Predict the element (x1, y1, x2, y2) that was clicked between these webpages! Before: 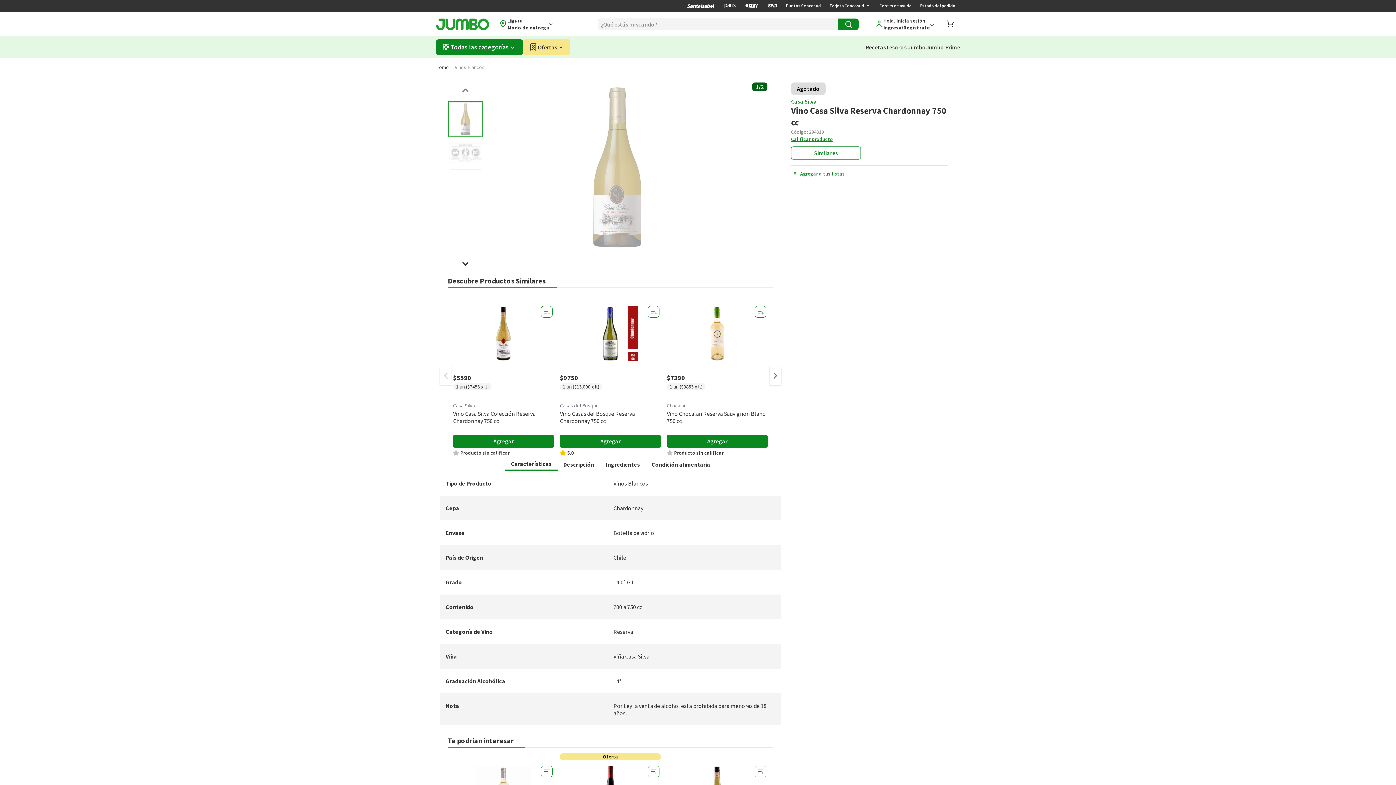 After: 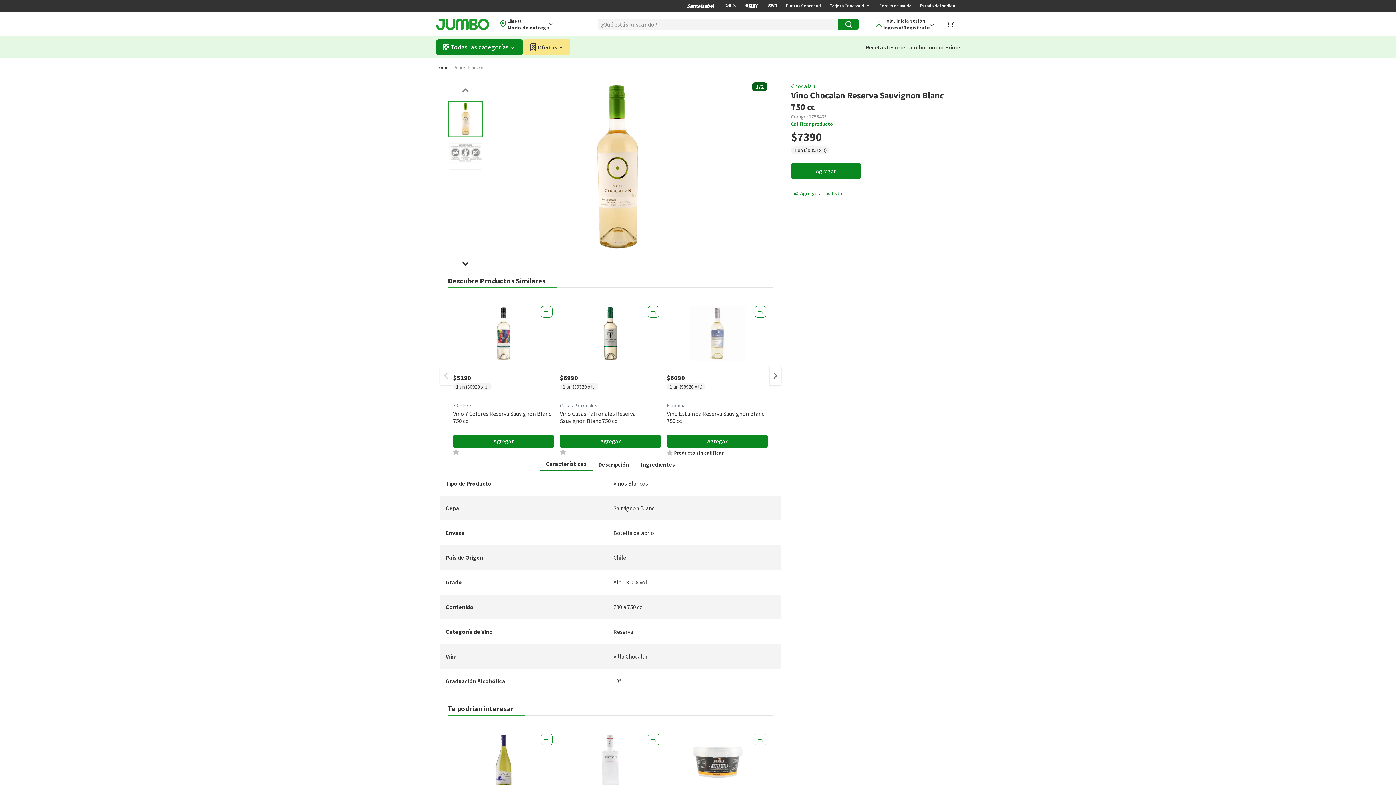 Action: bbox: (667, 293, 768, 432) label: $7390
1 un ($9853 x lt)

Chocalan

Vino Chocalan Reserva Sauvignon Blanc 750 cc